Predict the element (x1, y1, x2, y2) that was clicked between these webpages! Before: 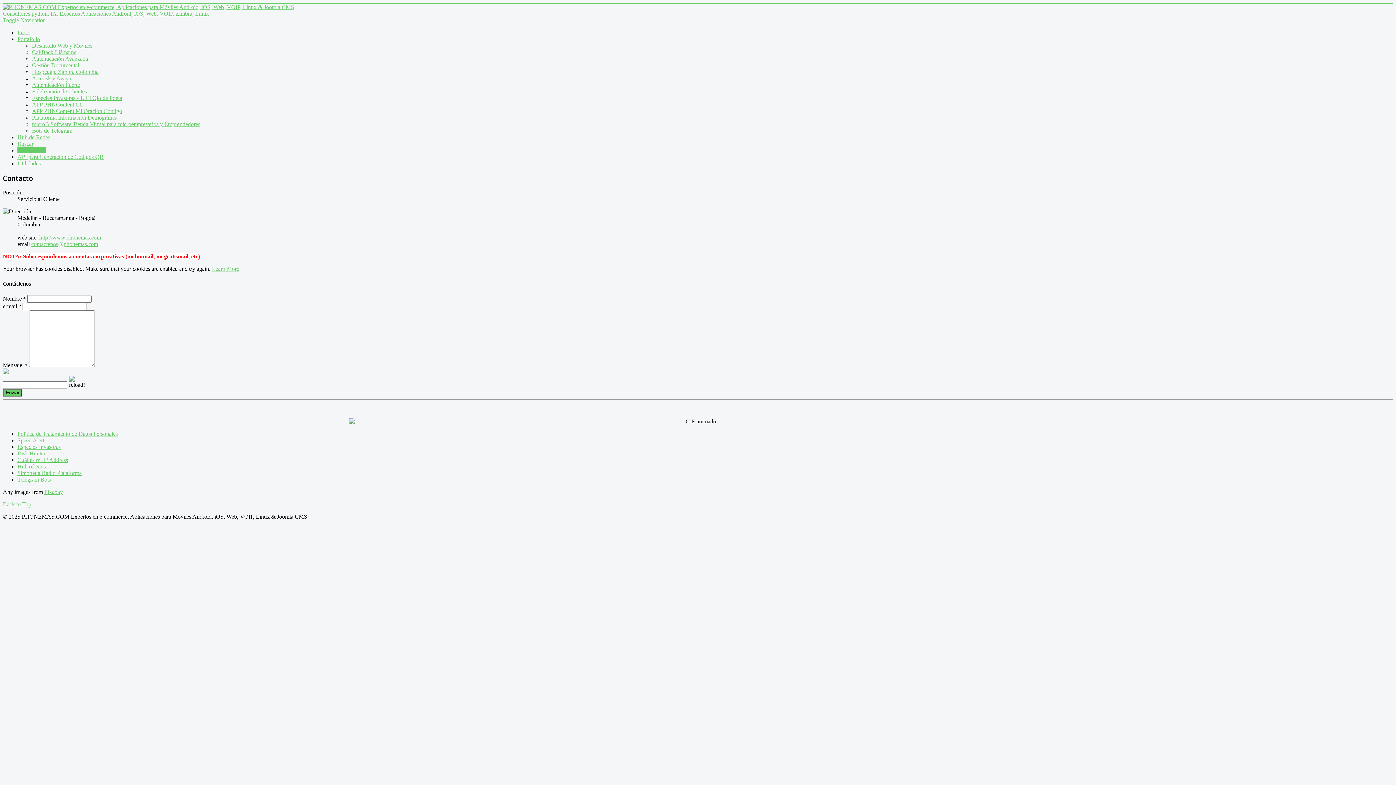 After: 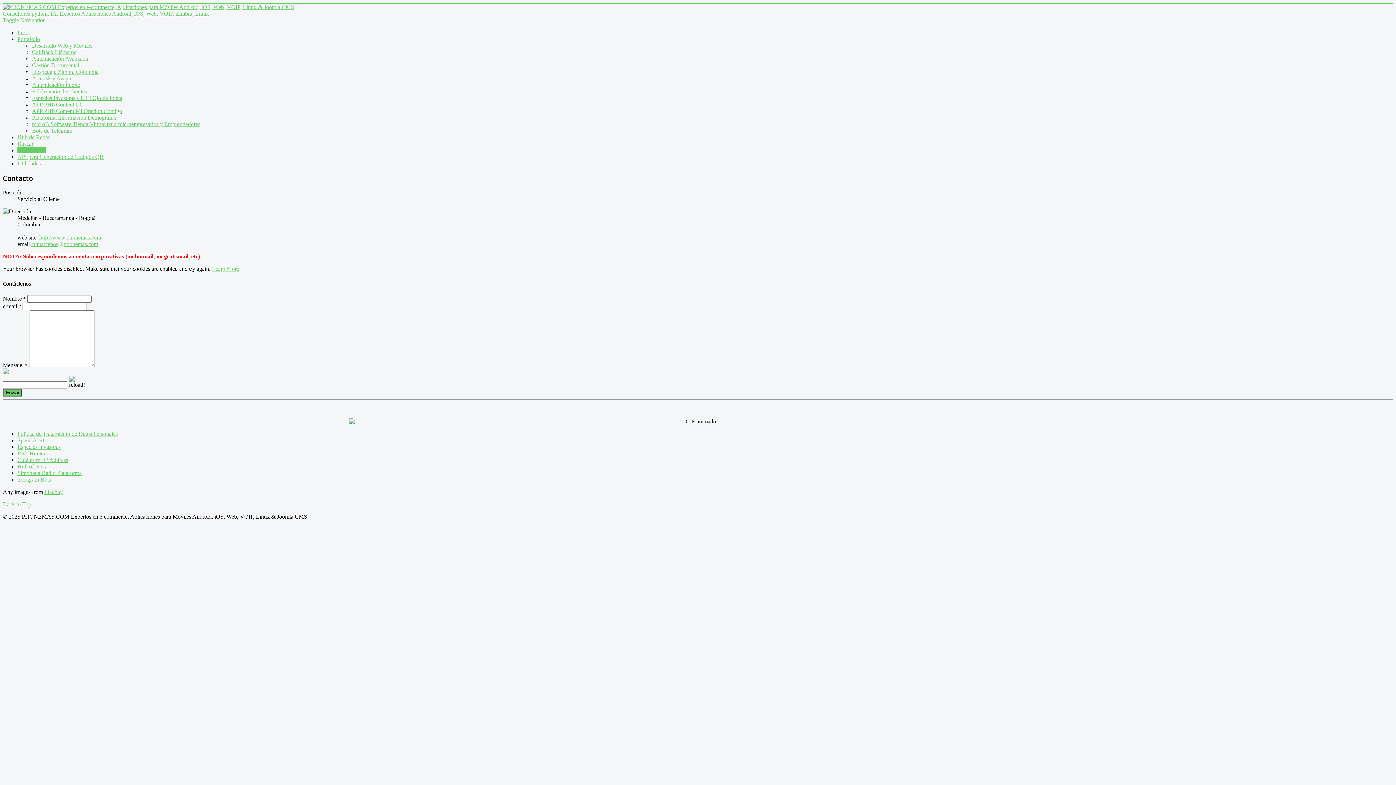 Action: bbox: (2, 501, 31, 507) label: Back to Top